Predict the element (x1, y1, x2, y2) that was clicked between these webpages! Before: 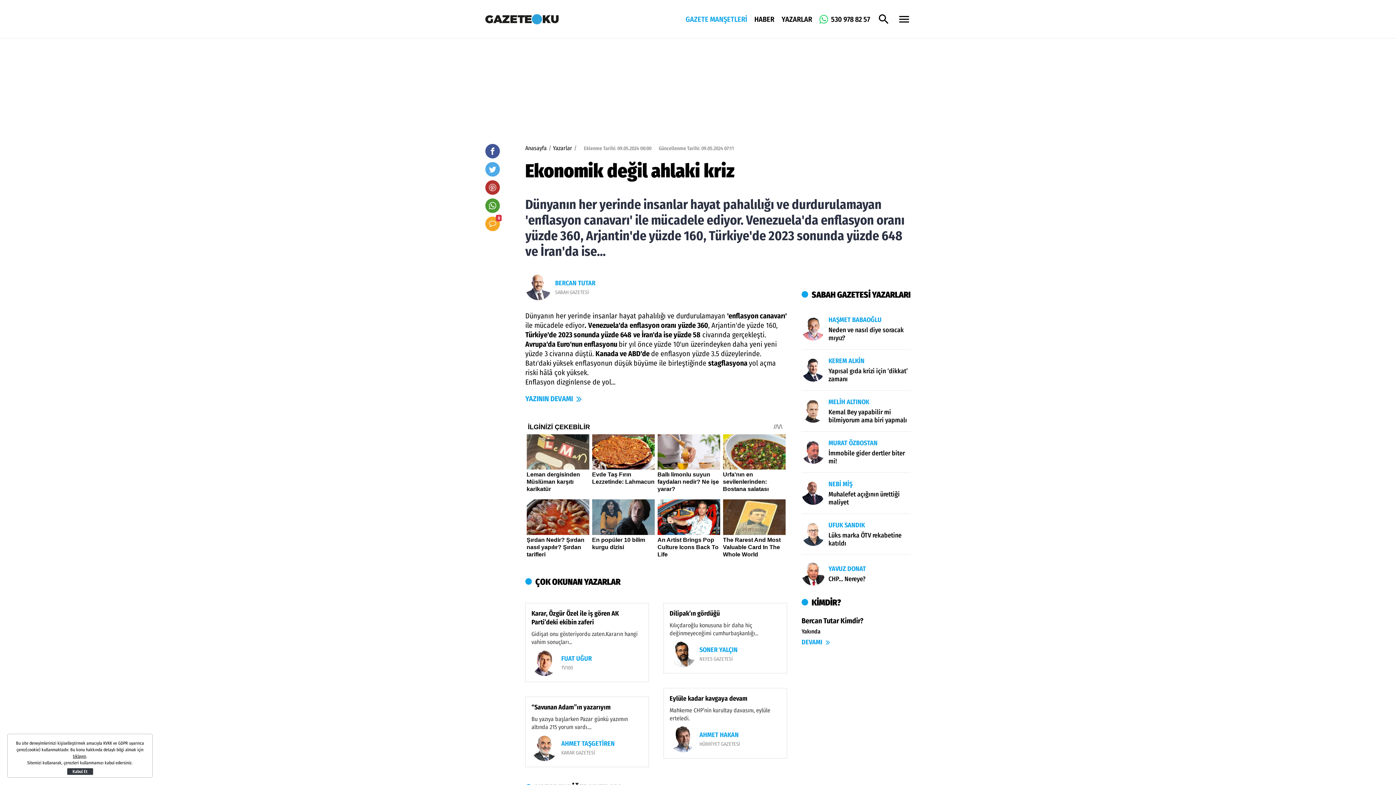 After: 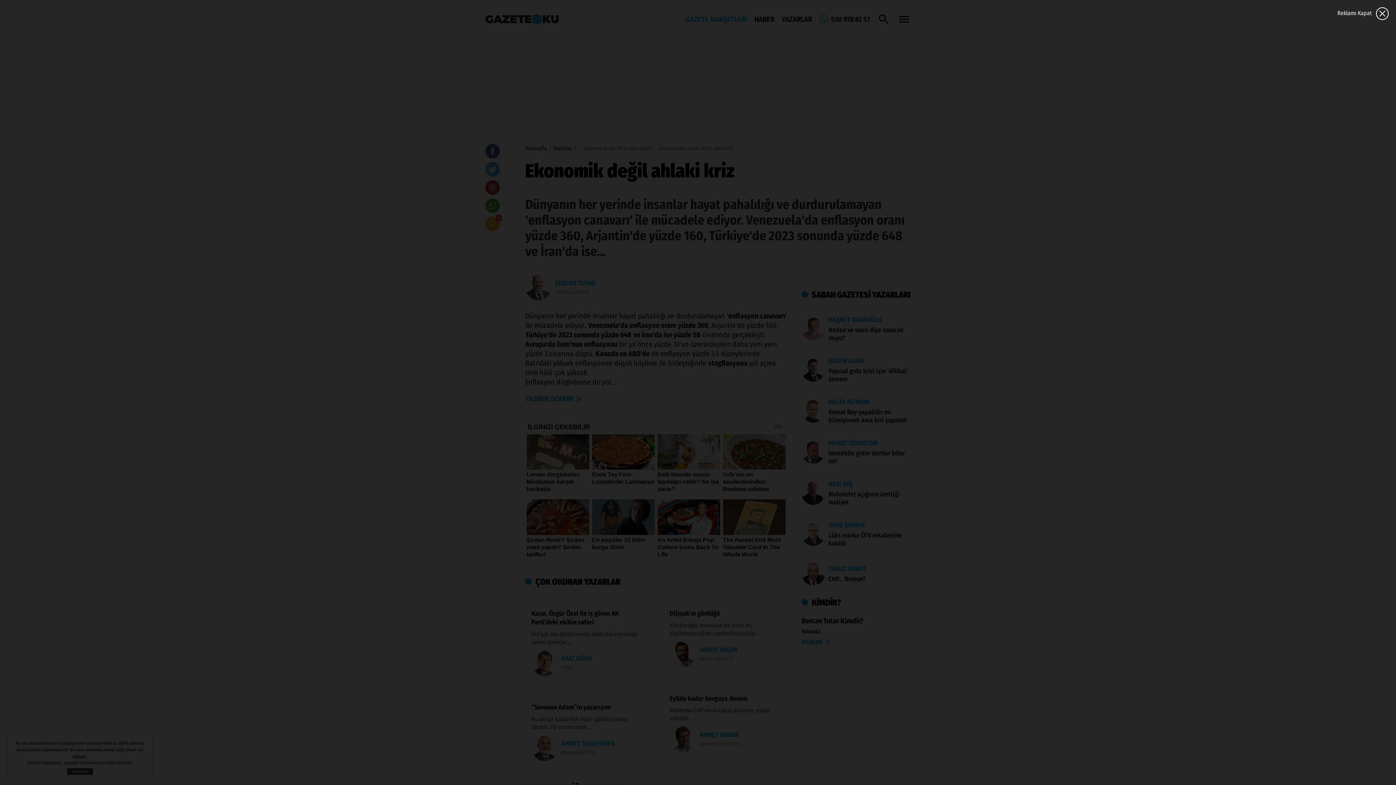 Action: bbox: (801, 638, 910, 646) label: DEVAMI 